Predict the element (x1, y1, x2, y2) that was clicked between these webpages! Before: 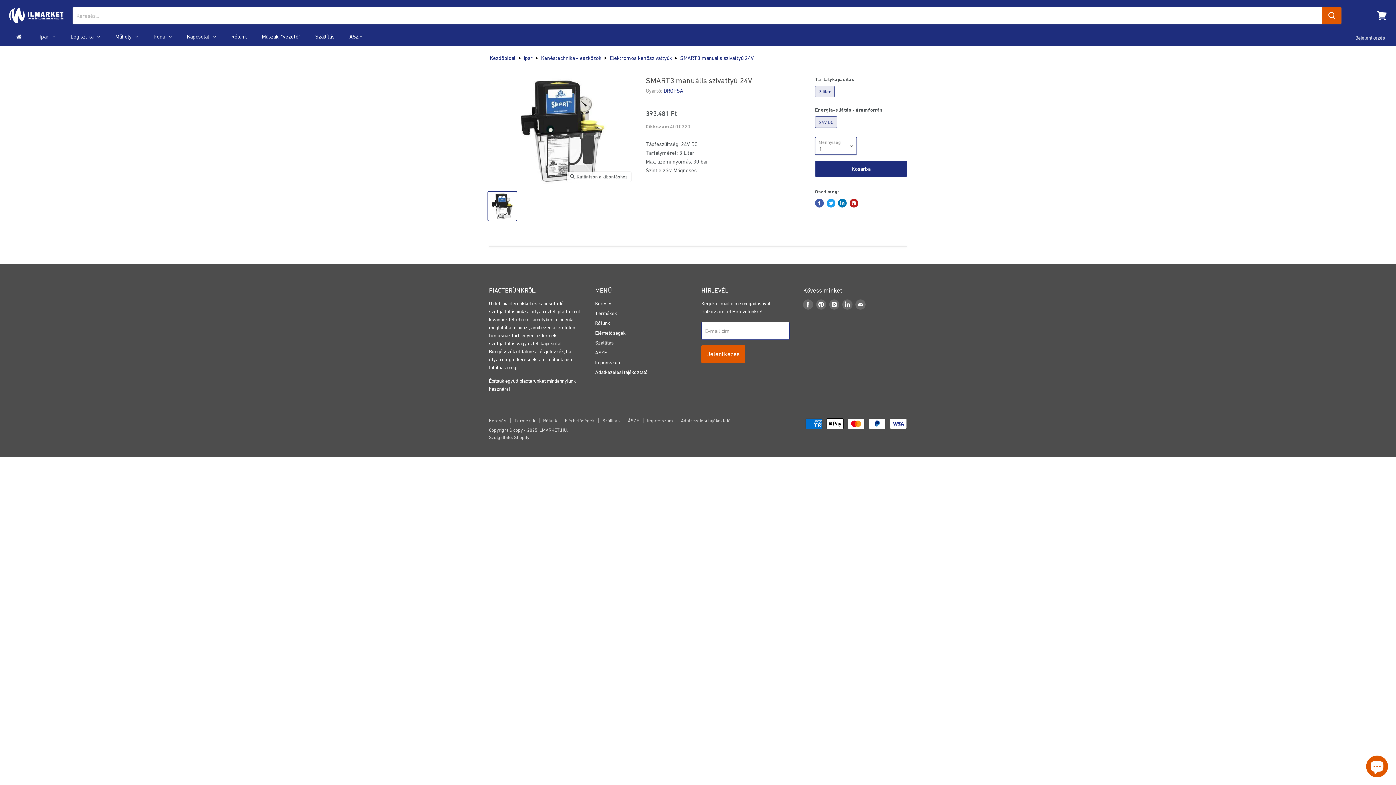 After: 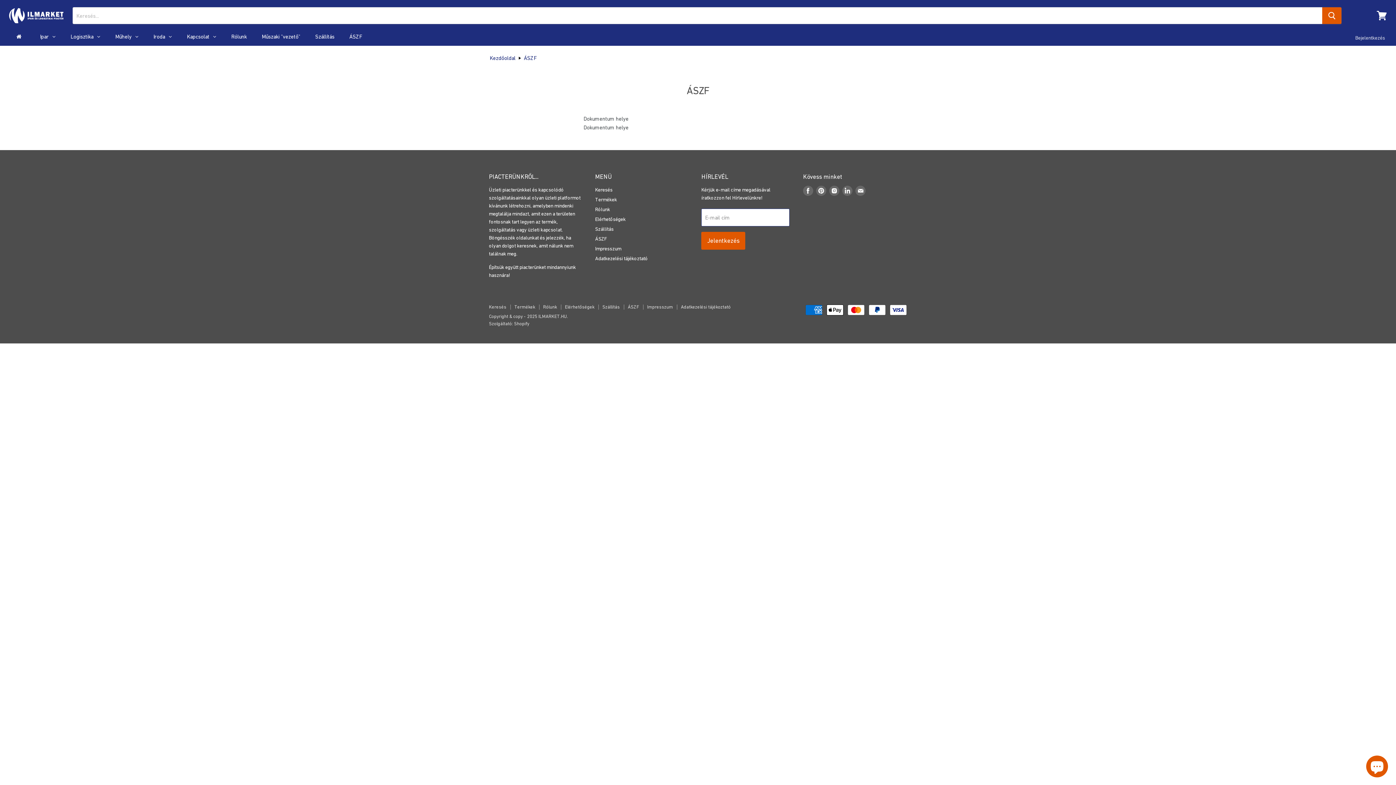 Action: bbox: (342, 27, 369, 45) label: ÁSZF